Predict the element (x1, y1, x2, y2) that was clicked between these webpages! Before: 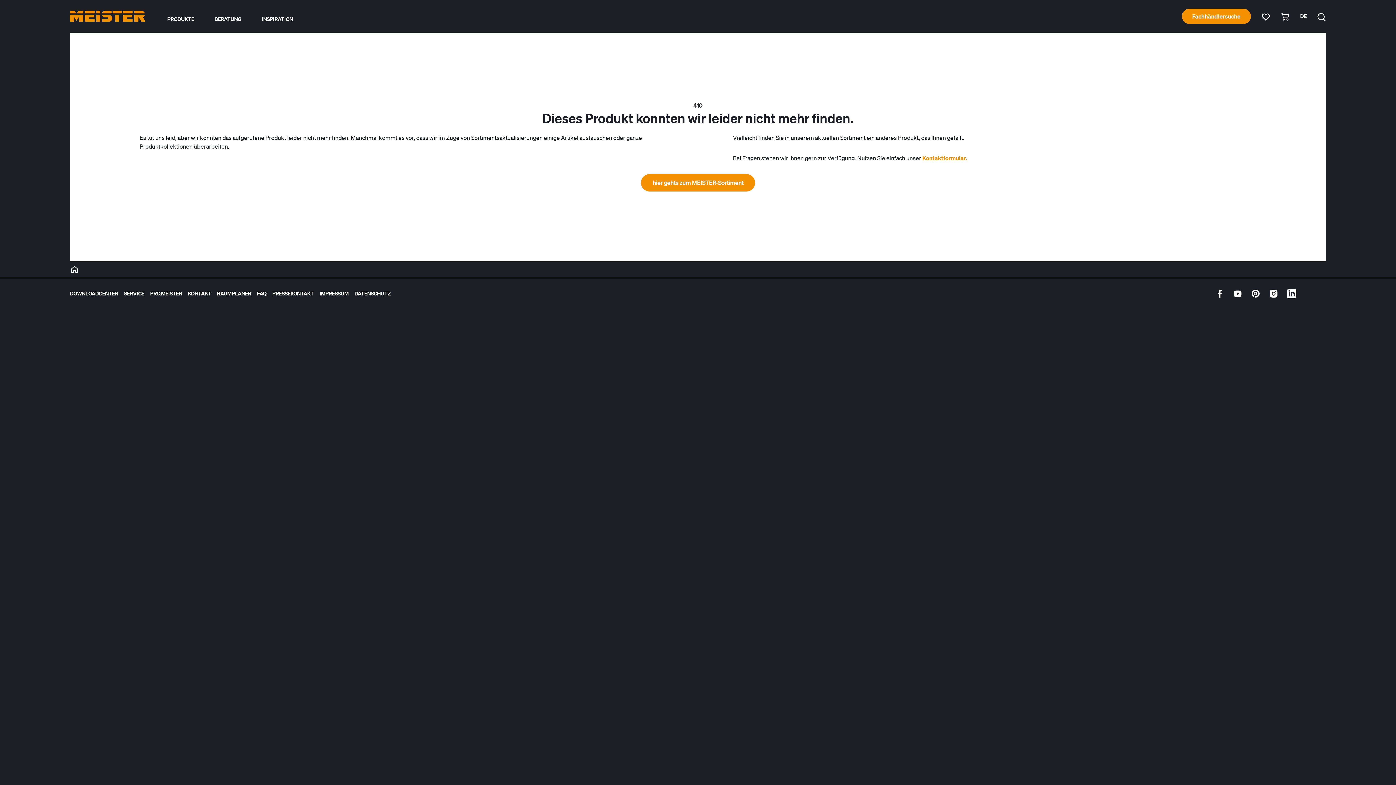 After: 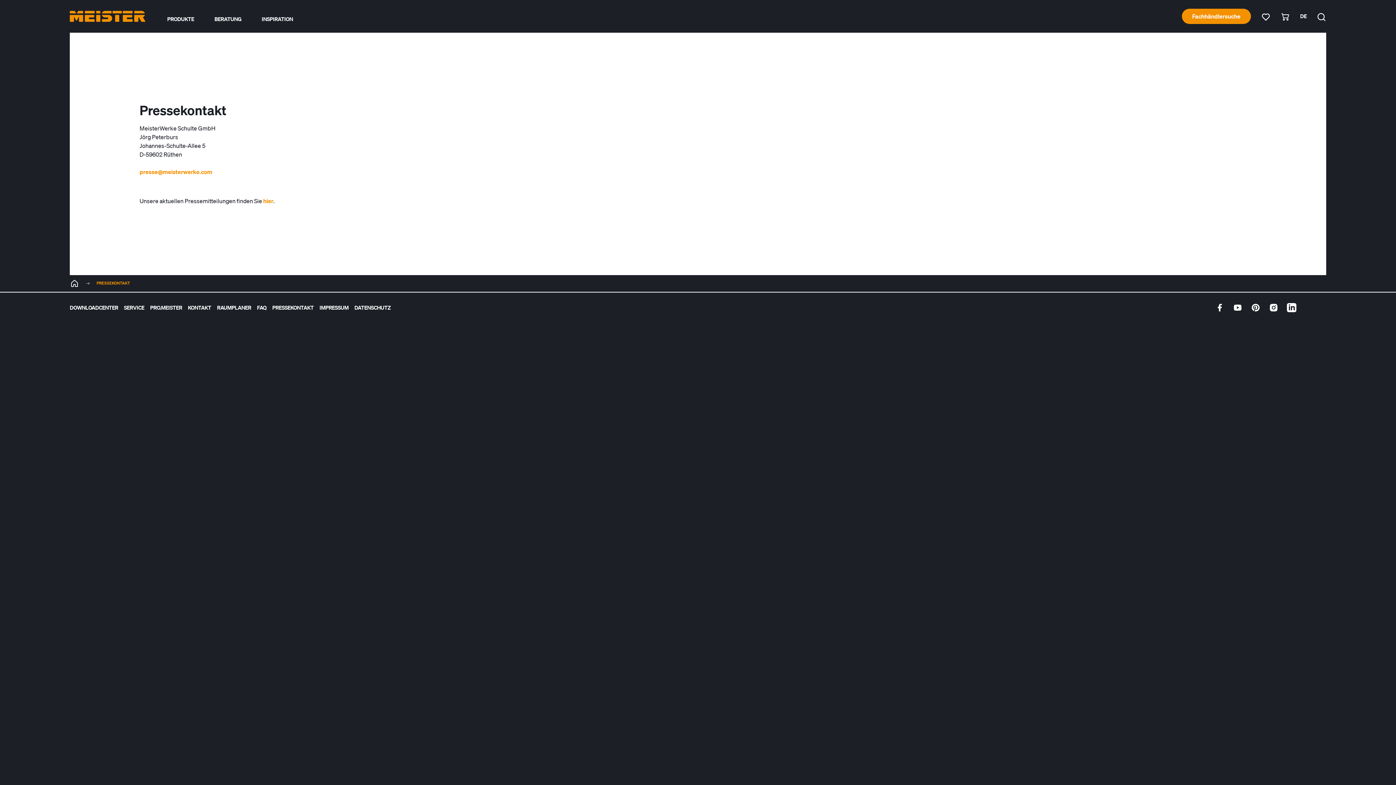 Action: label: PRESSEKONTAKT bbox: (272, 290, 313, 297)